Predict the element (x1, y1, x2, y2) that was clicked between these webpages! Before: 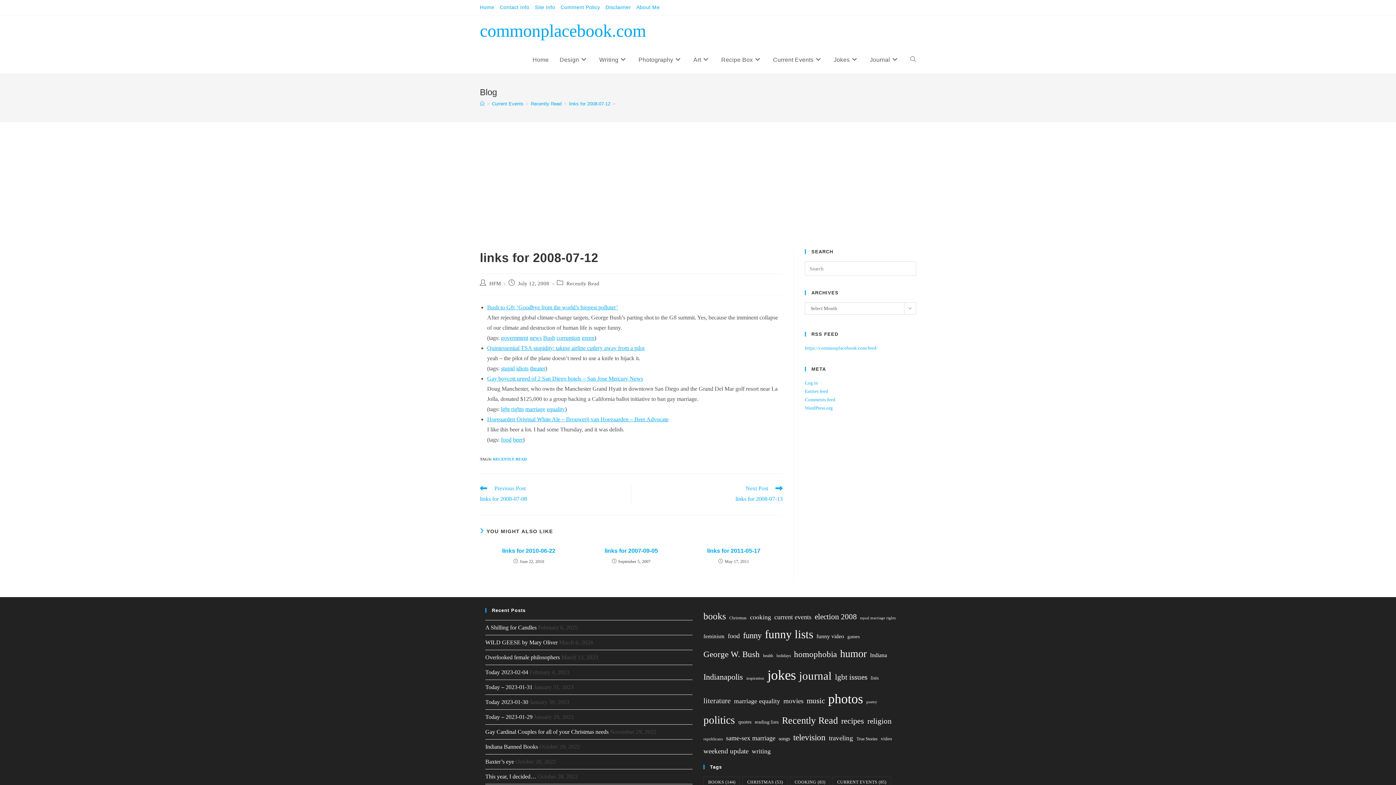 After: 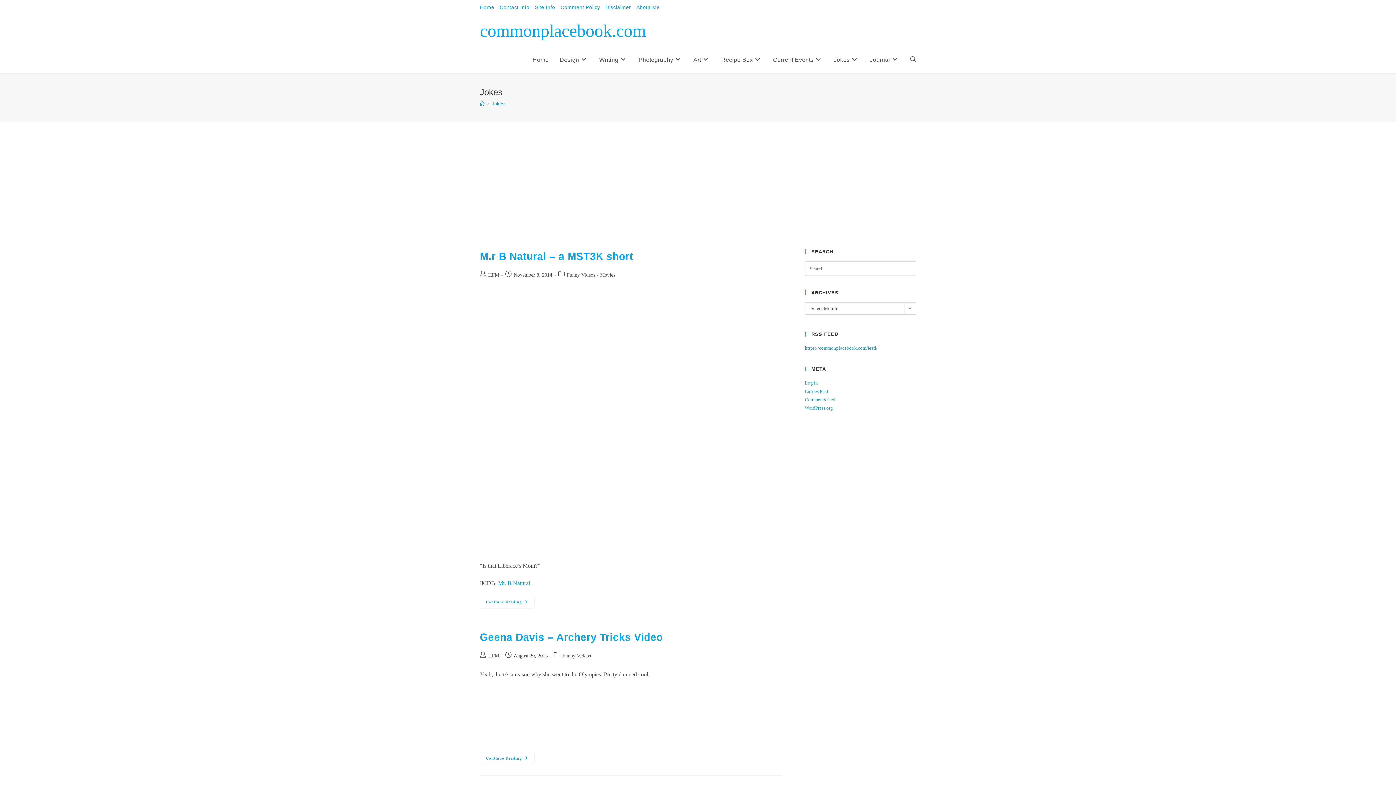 Action: bbox: (828, 46, 864, 73) label: Jokes